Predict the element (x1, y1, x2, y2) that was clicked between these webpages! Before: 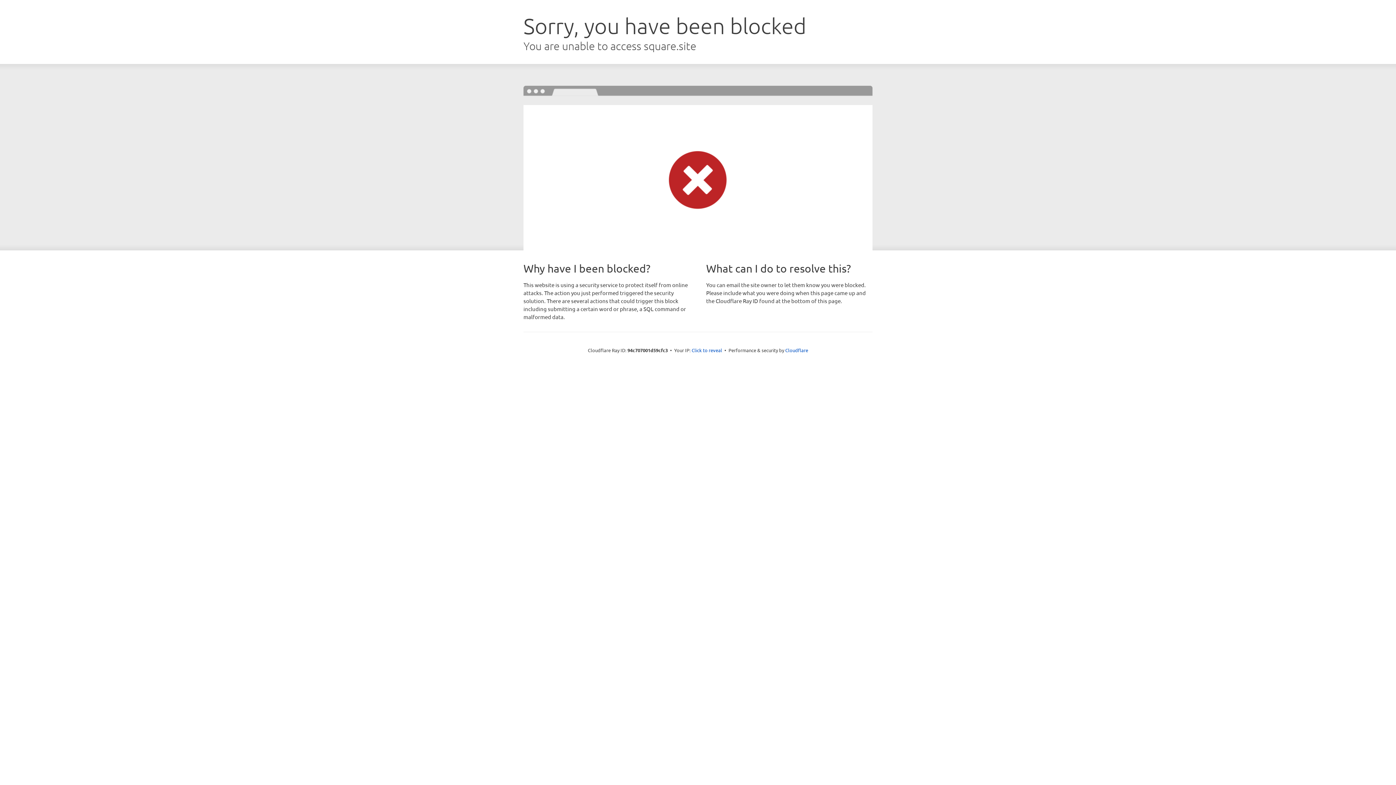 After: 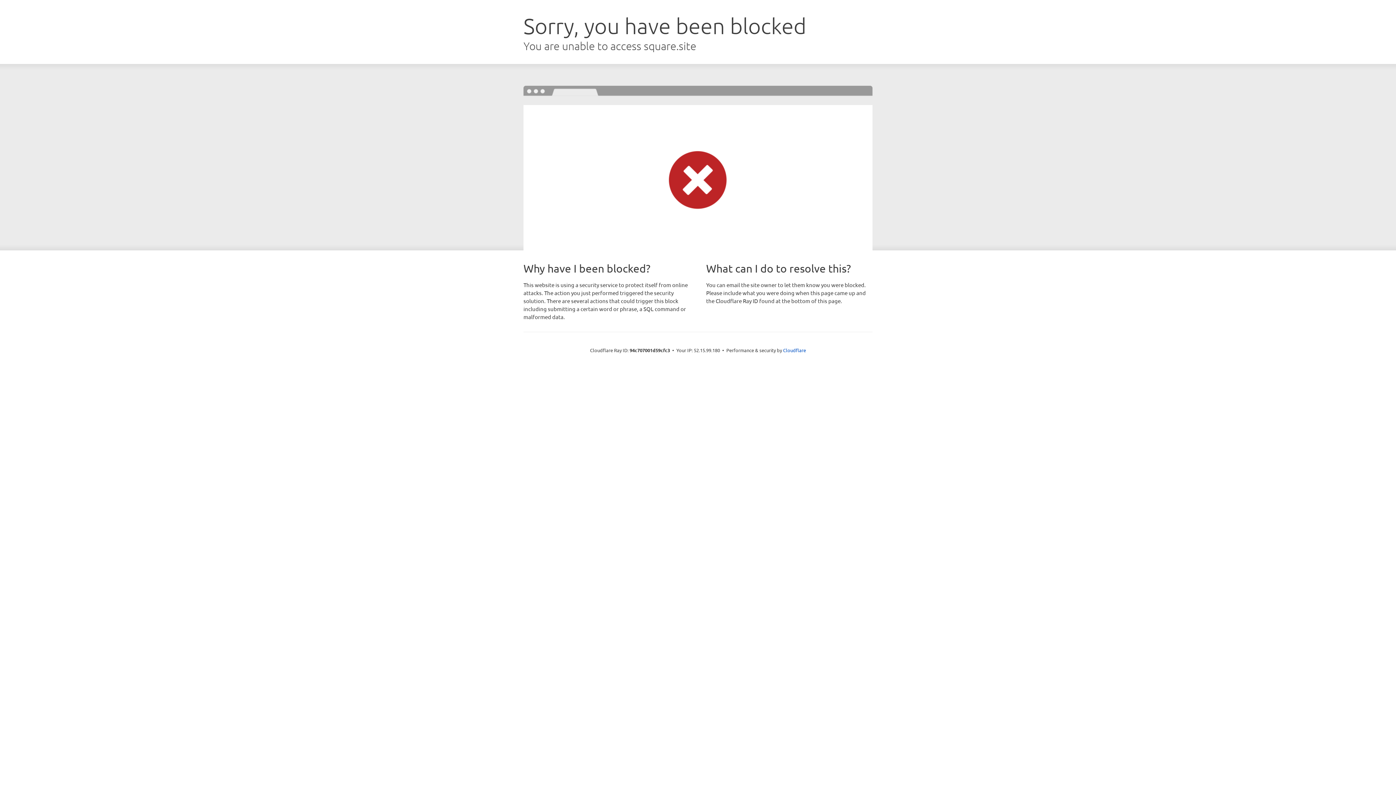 Action: bbox: (691, 346, 722, 353) label: Click to reveal